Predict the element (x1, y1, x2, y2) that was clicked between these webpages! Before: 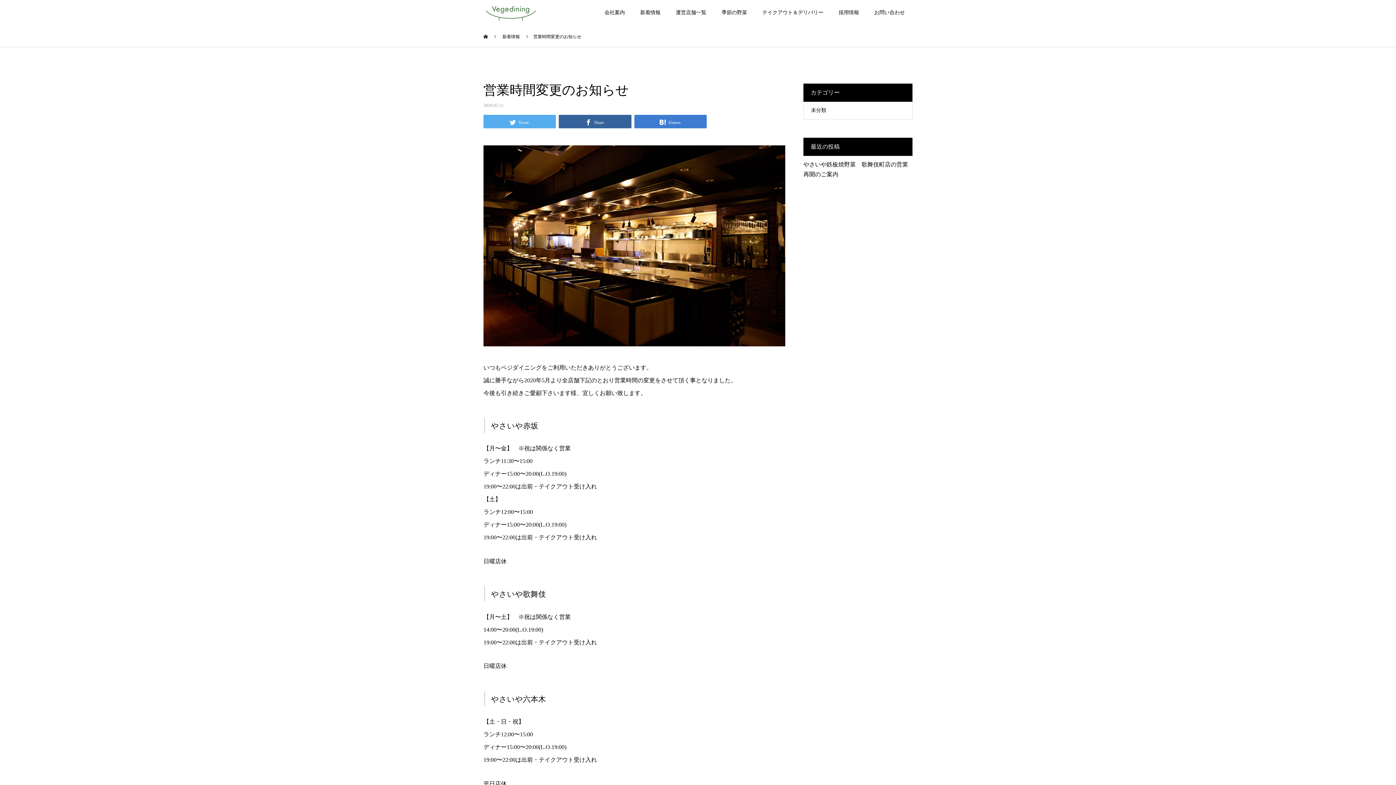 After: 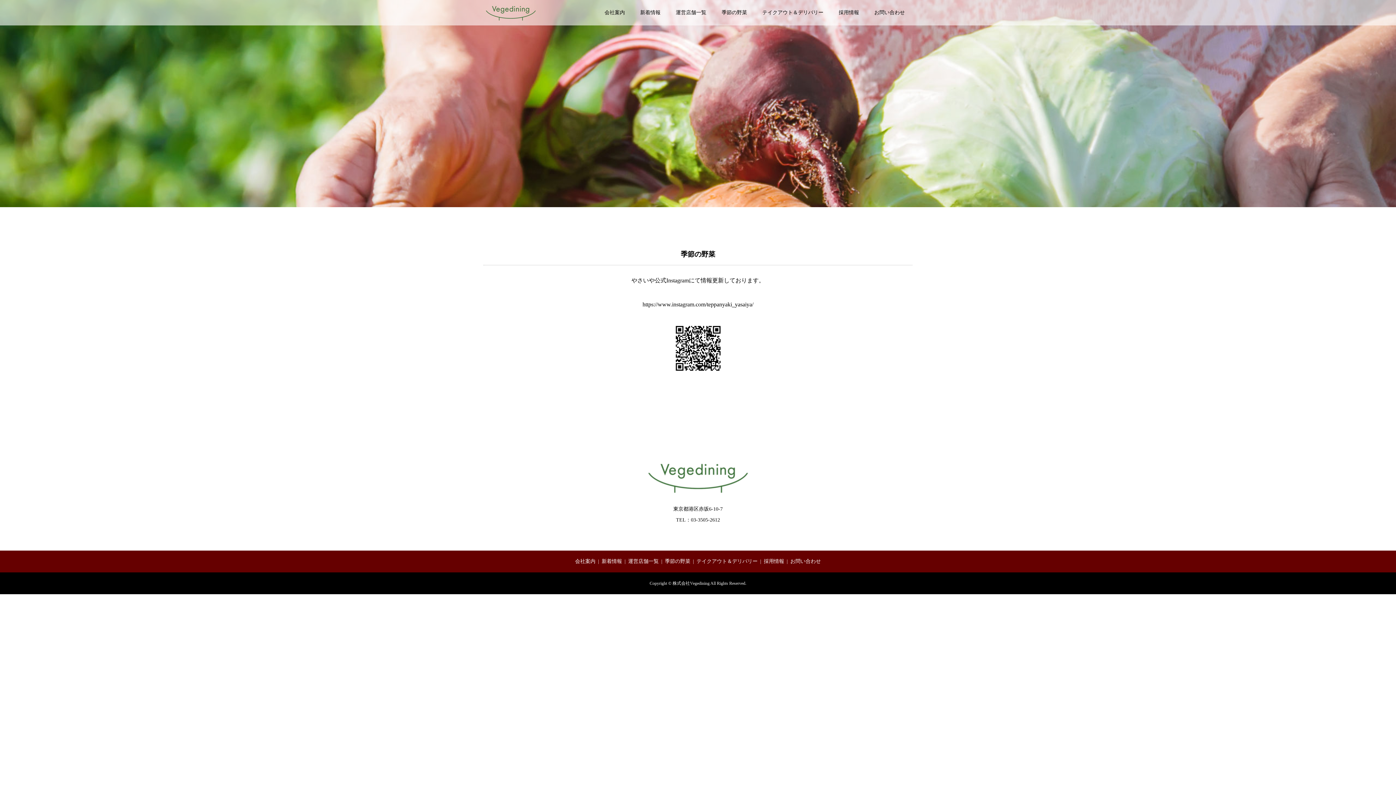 Action: bbox: (714, 0, 754, 25) label: 季節の野菜